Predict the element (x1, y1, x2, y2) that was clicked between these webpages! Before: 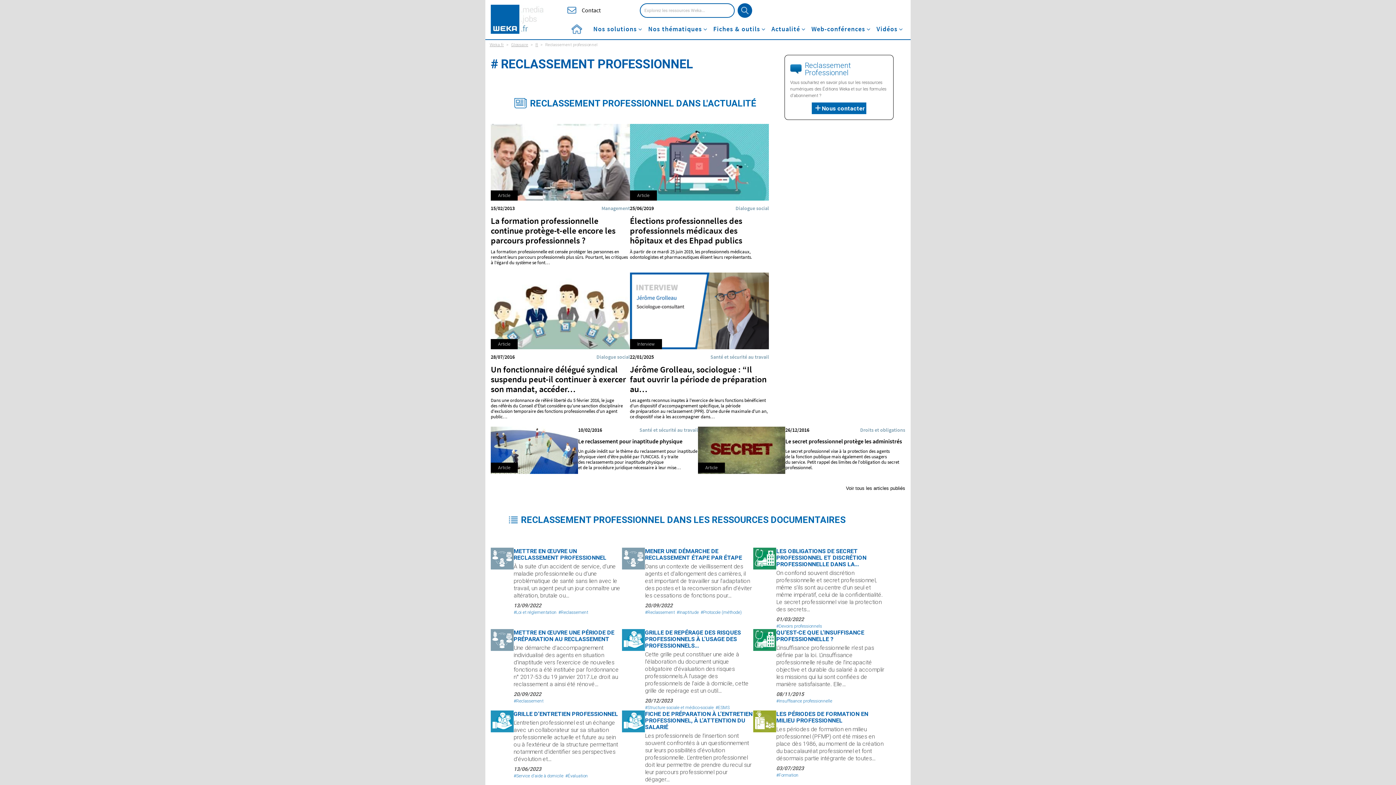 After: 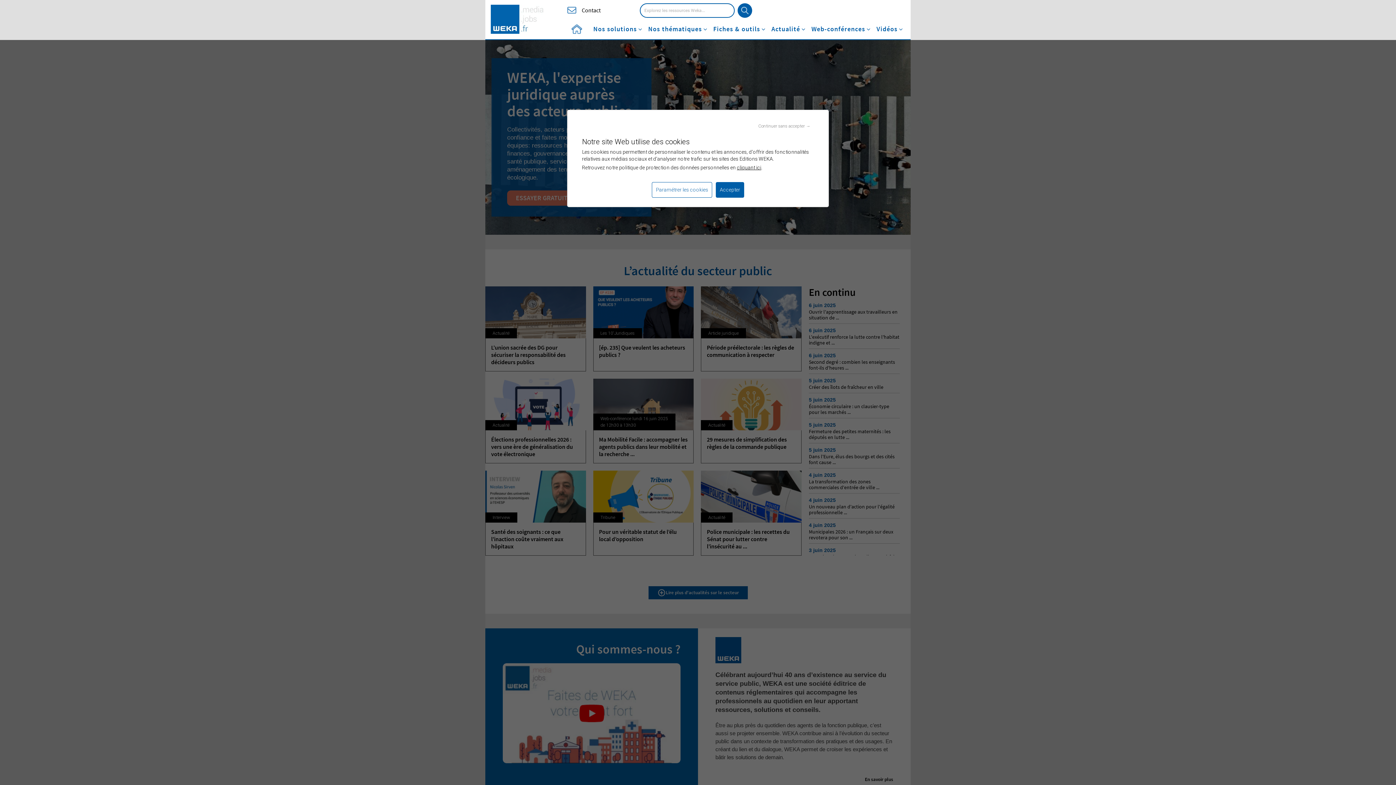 Action: label: Accueil bbox: (565, 26, 588, 32)